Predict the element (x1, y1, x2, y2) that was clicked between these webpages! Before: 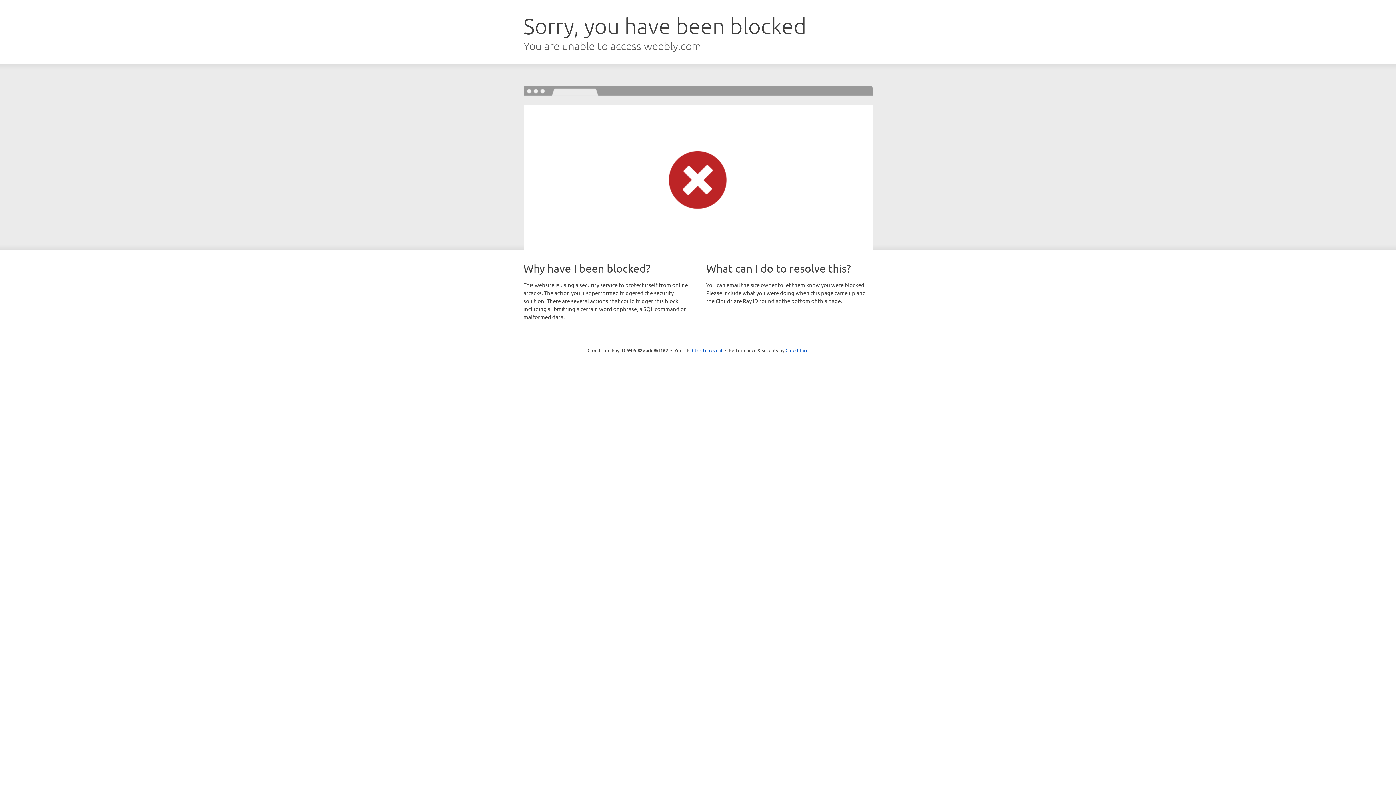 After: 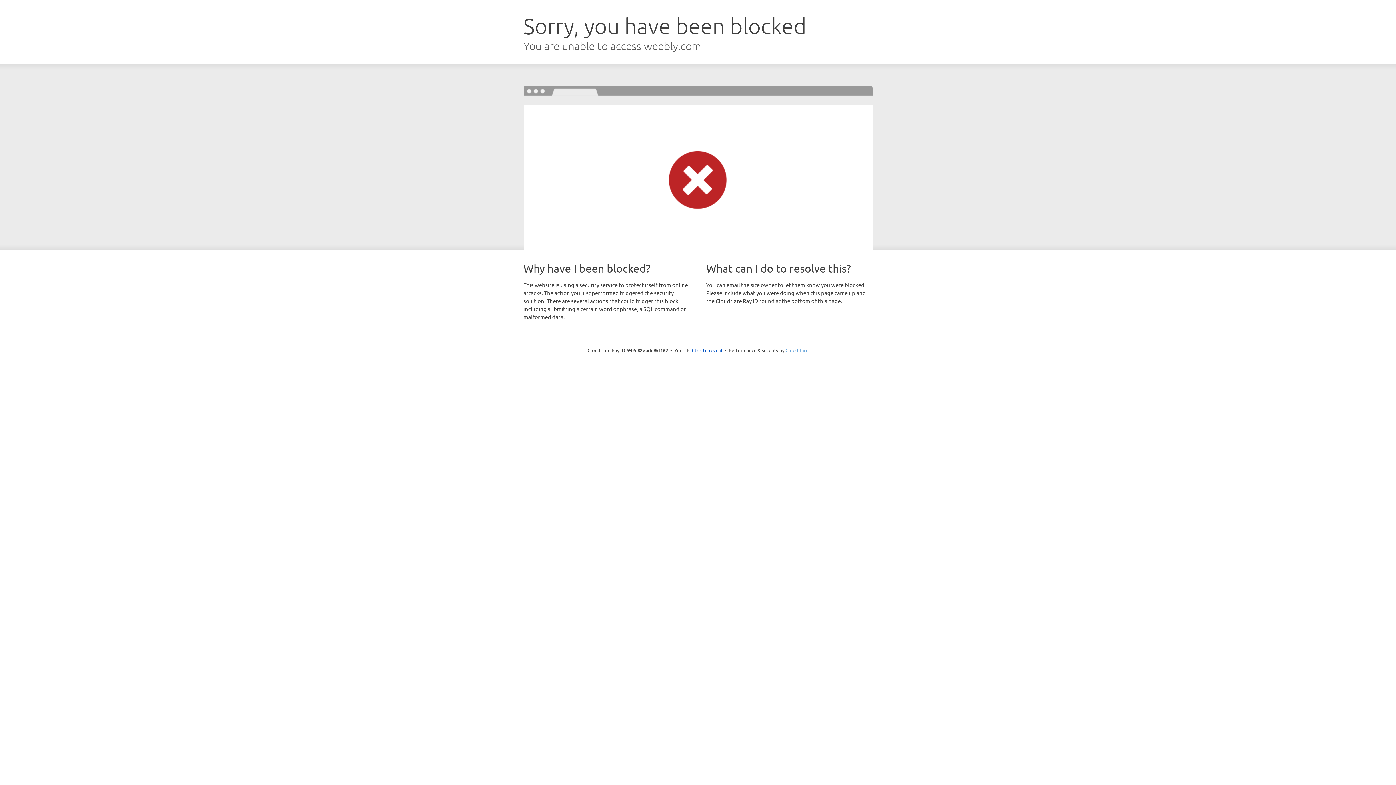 Action: bbox: (785, 347, 808, 353) label: Cloudflare